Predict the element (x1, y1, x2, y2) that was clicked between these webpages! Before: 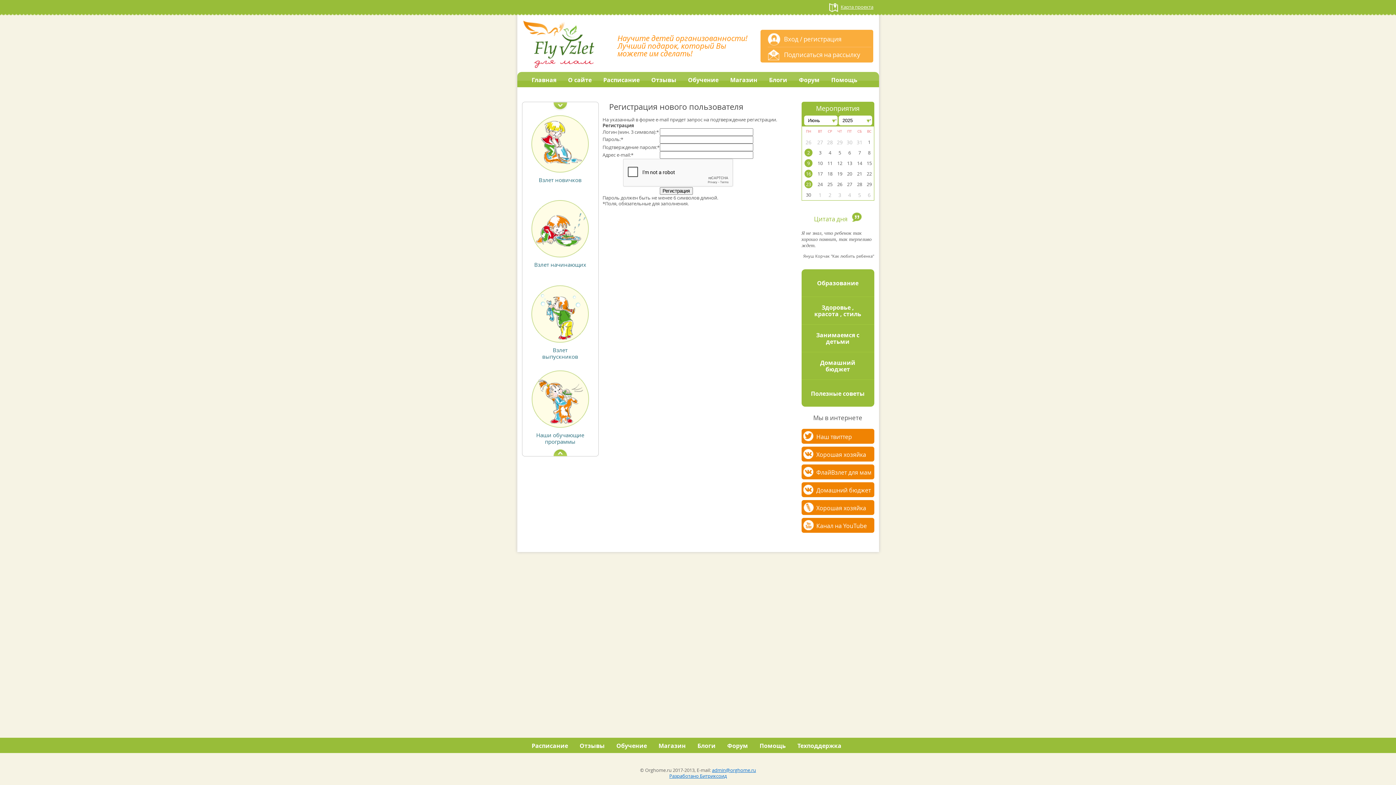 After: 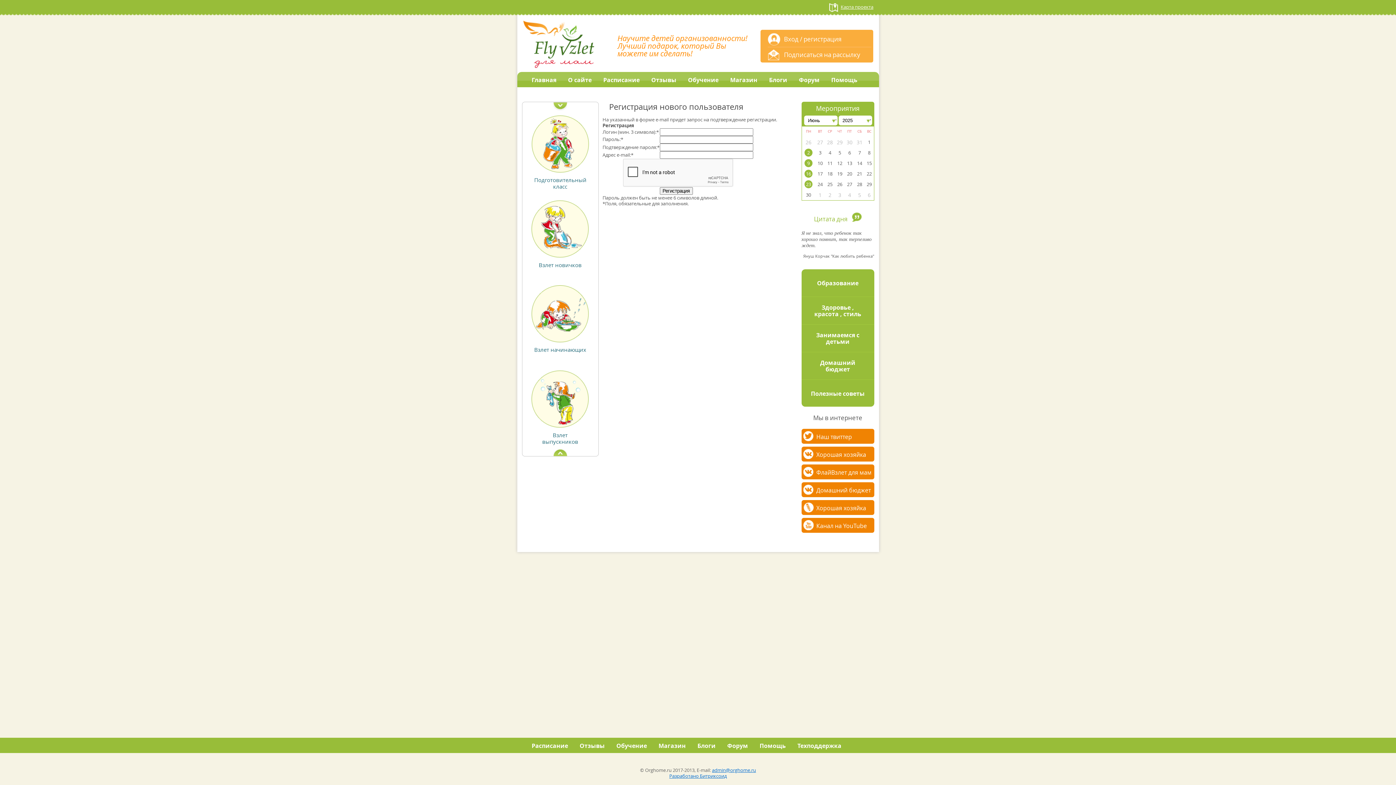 Action: bbox: (522, 285, 598, 353) label: Взлет новичков